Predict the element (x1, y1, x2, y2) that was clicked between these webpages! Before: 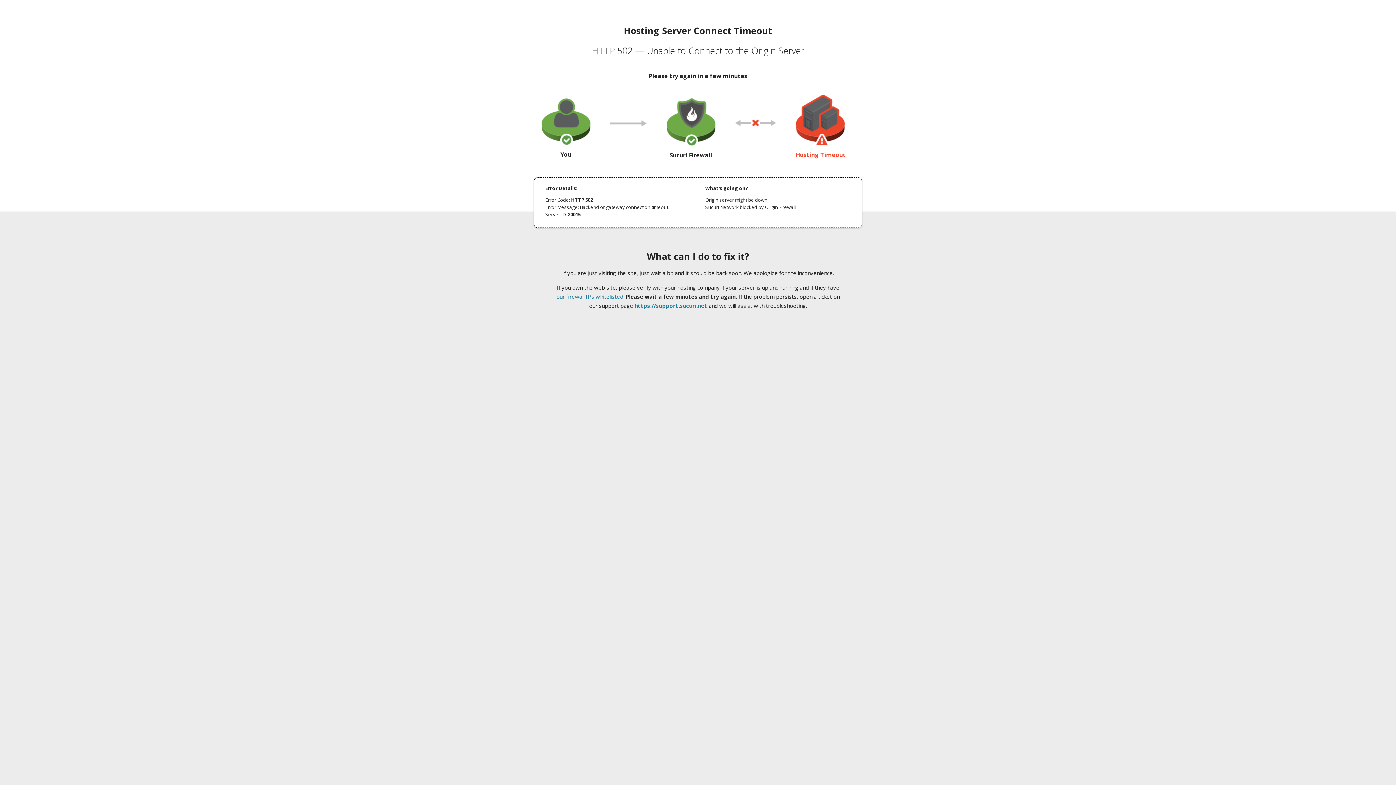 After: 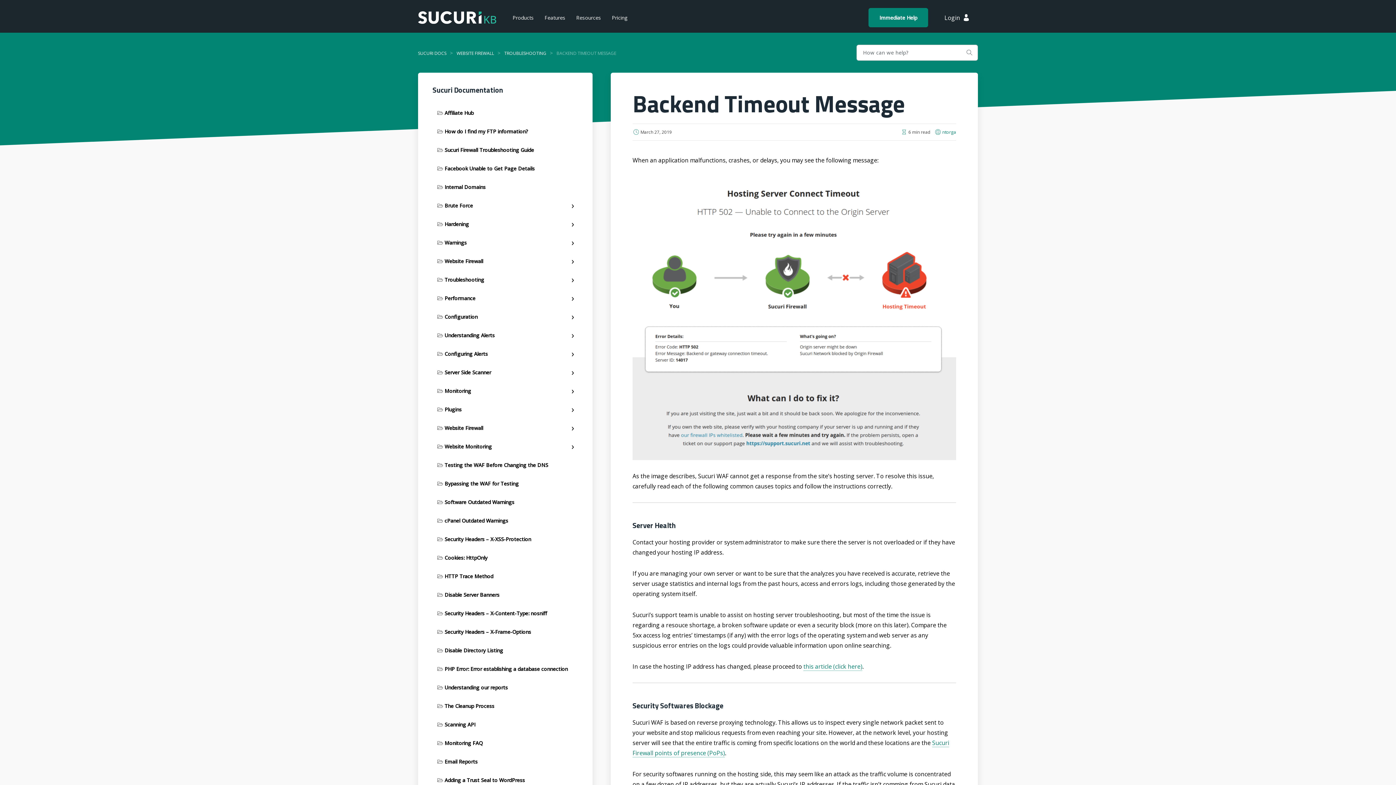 Action: label: our firewall IPs whitelisted bbox: (556, 293, 623, 300)